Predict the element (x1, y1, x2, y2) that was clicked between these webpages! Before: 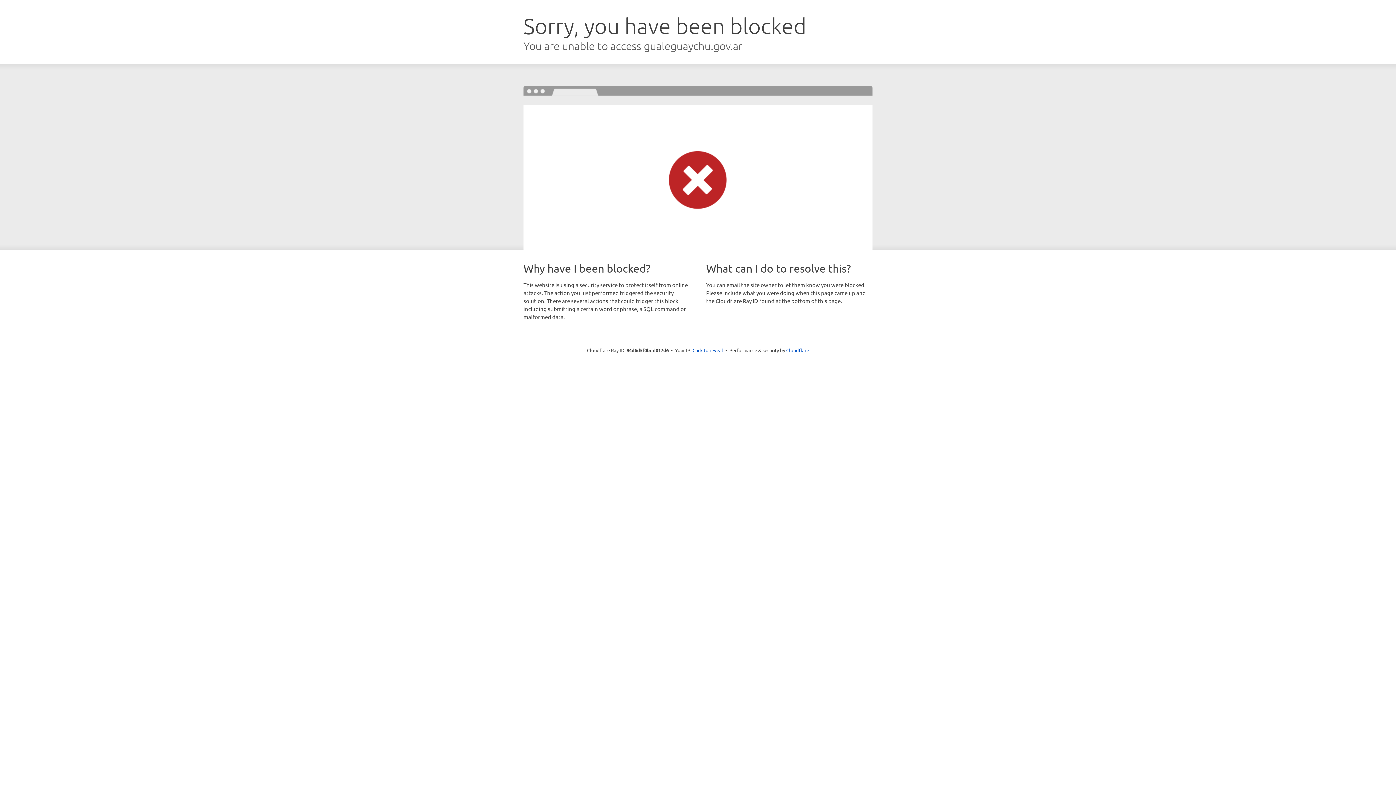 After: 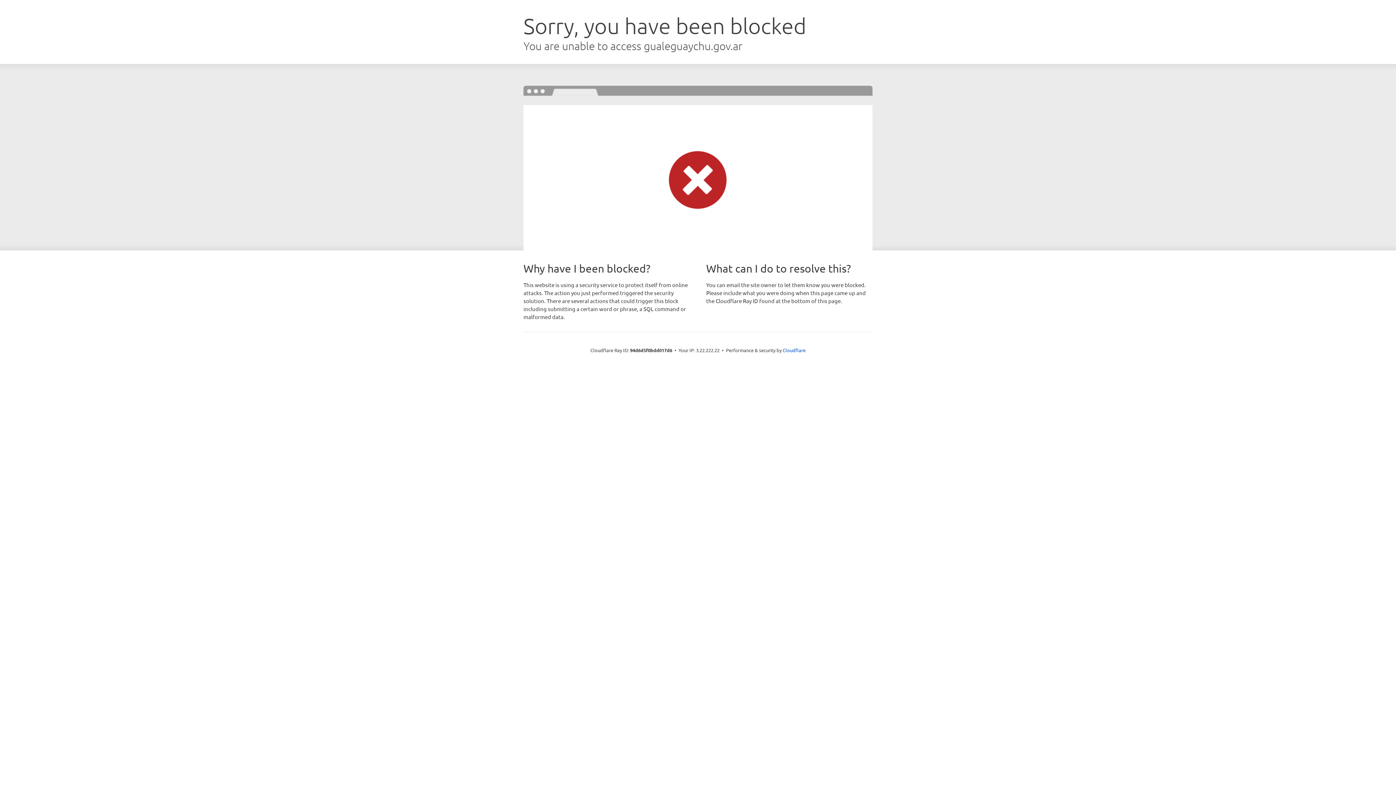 Action: bbox: (692, 346, 723, 353) label: Click to reveal